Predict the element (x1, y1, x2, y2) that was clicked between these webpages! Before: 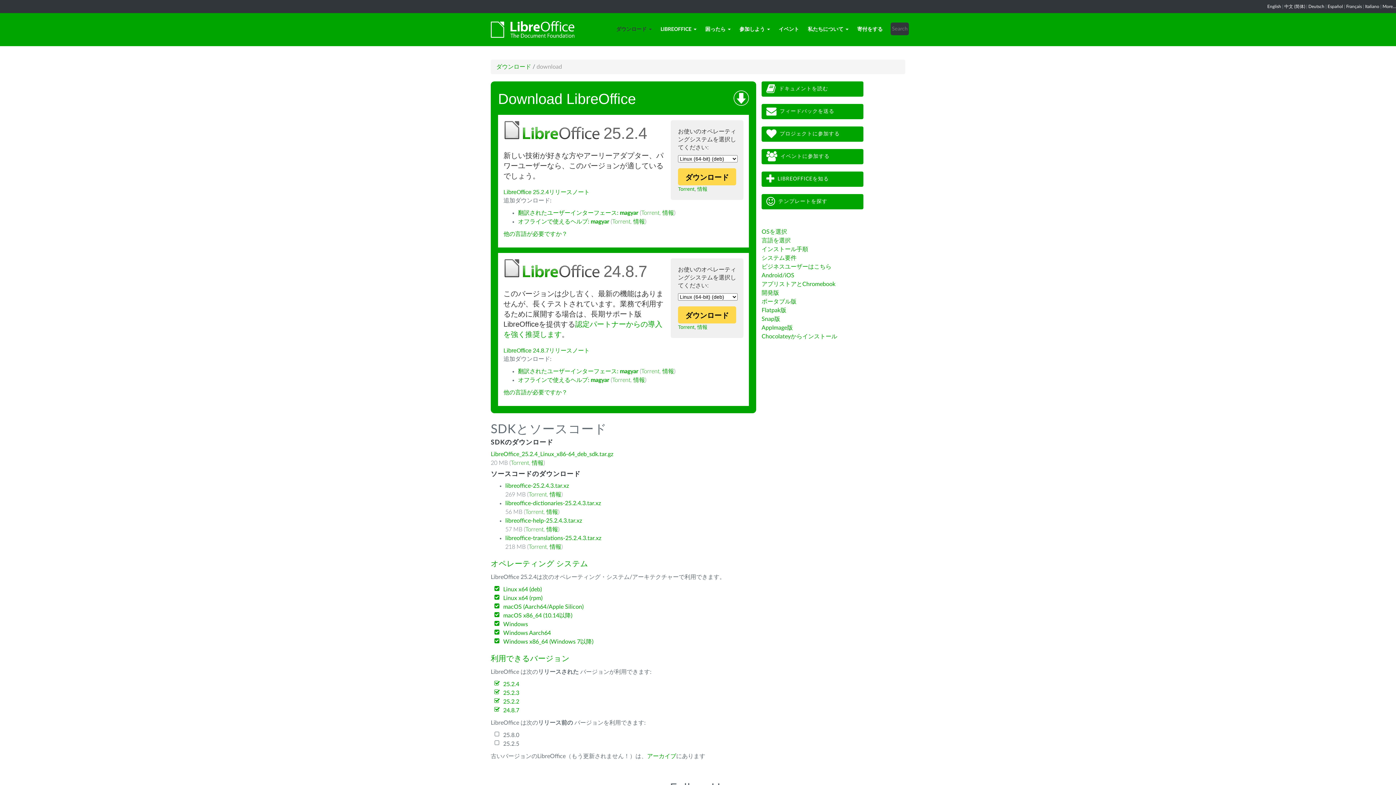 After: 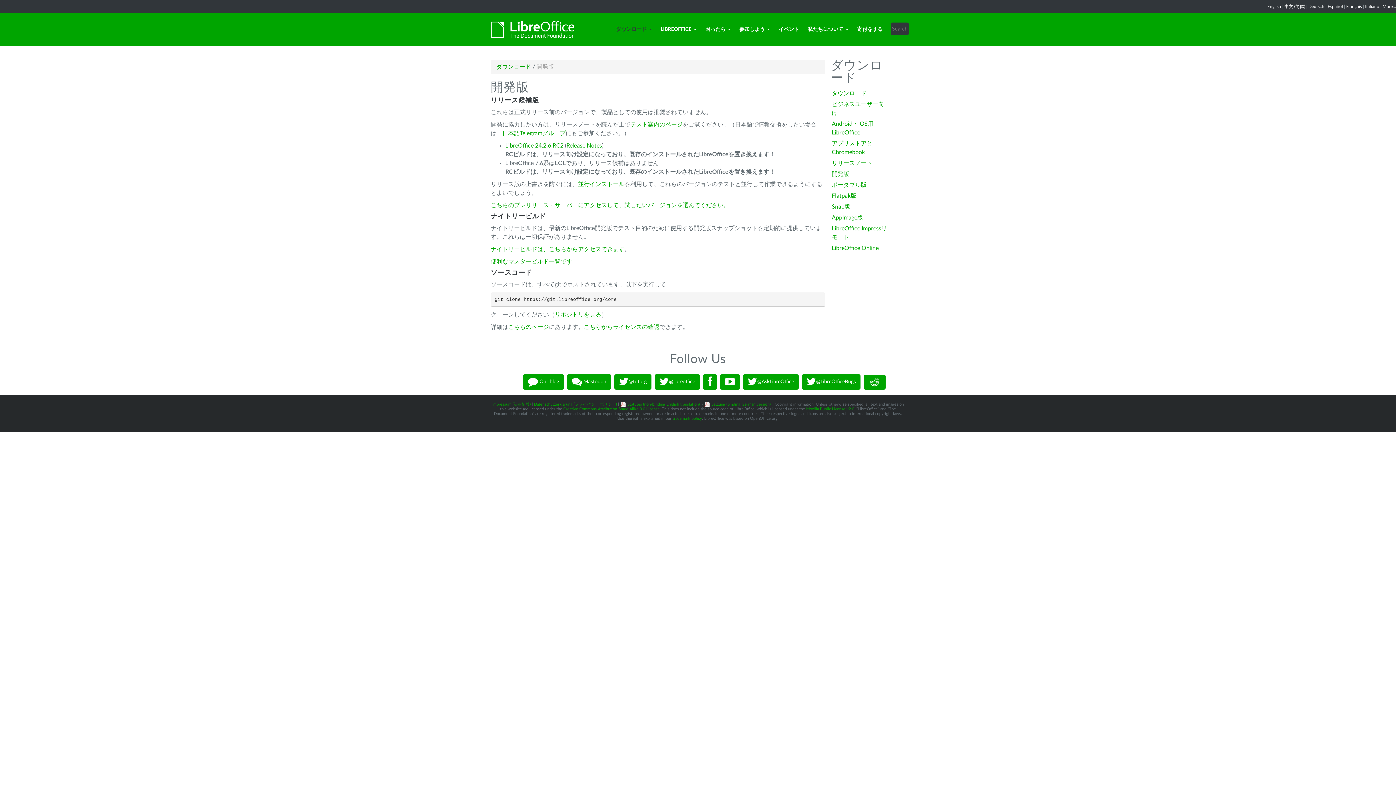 Action: bbox: (761, 290, 779, 296) label: 開発版